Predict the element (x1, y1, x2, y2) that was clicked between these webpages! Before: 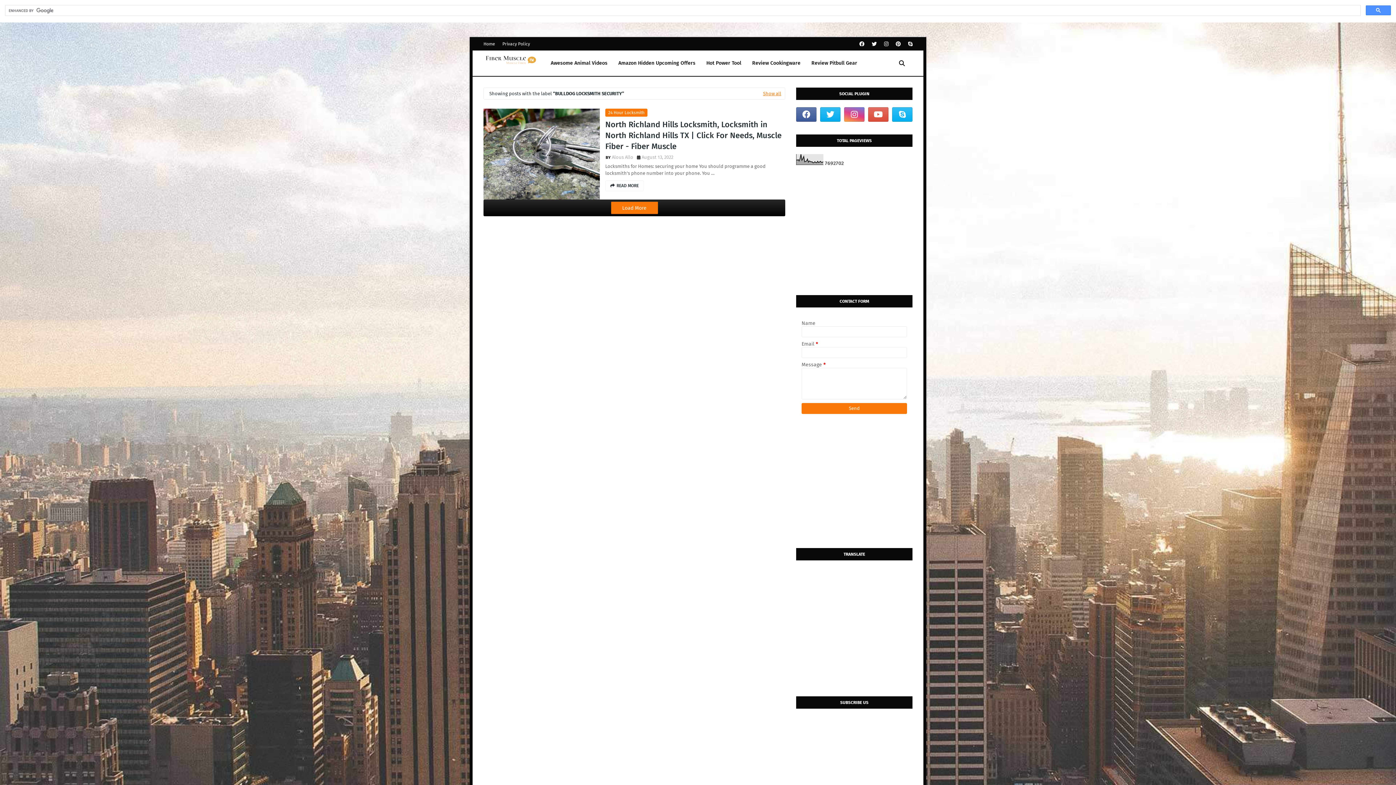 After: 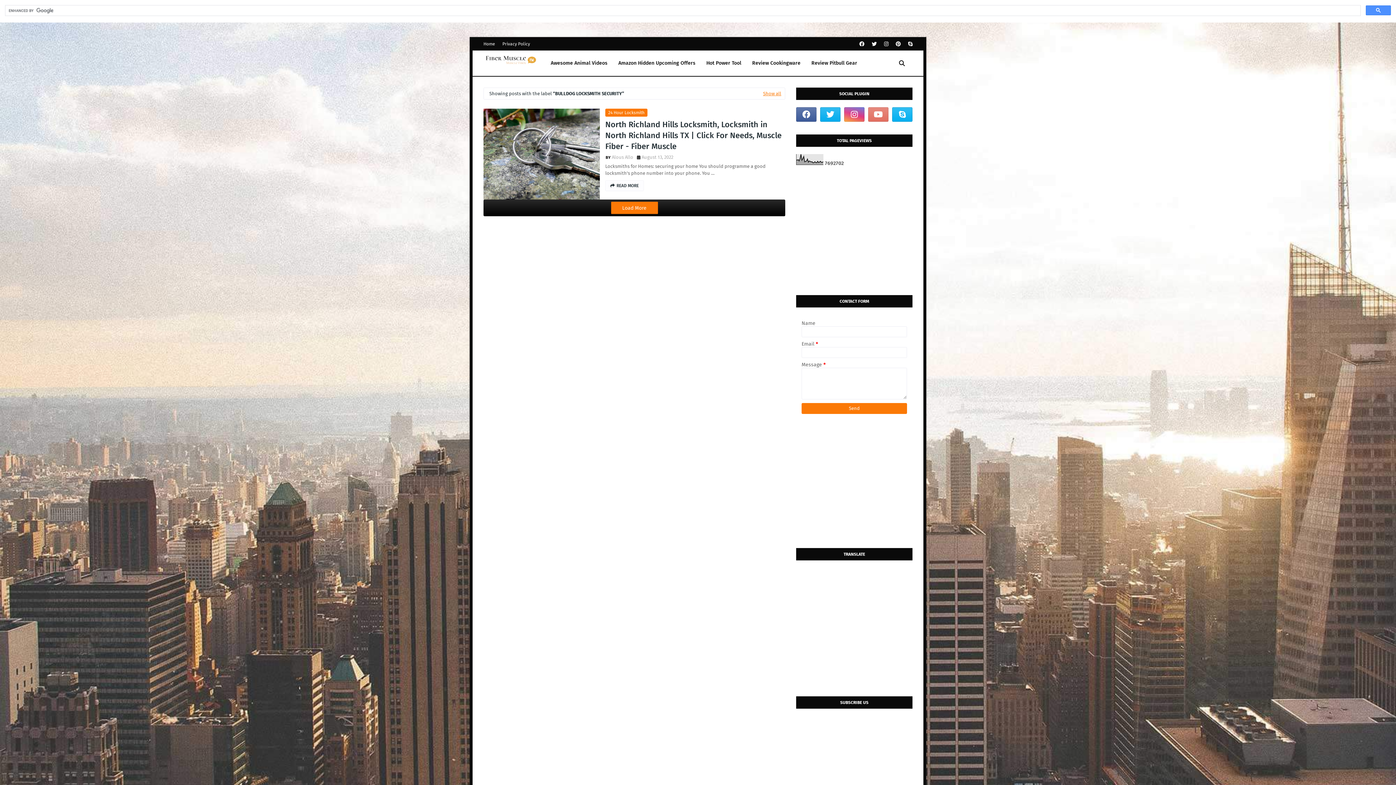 Action: bbox: (868, 107, 888, 121)